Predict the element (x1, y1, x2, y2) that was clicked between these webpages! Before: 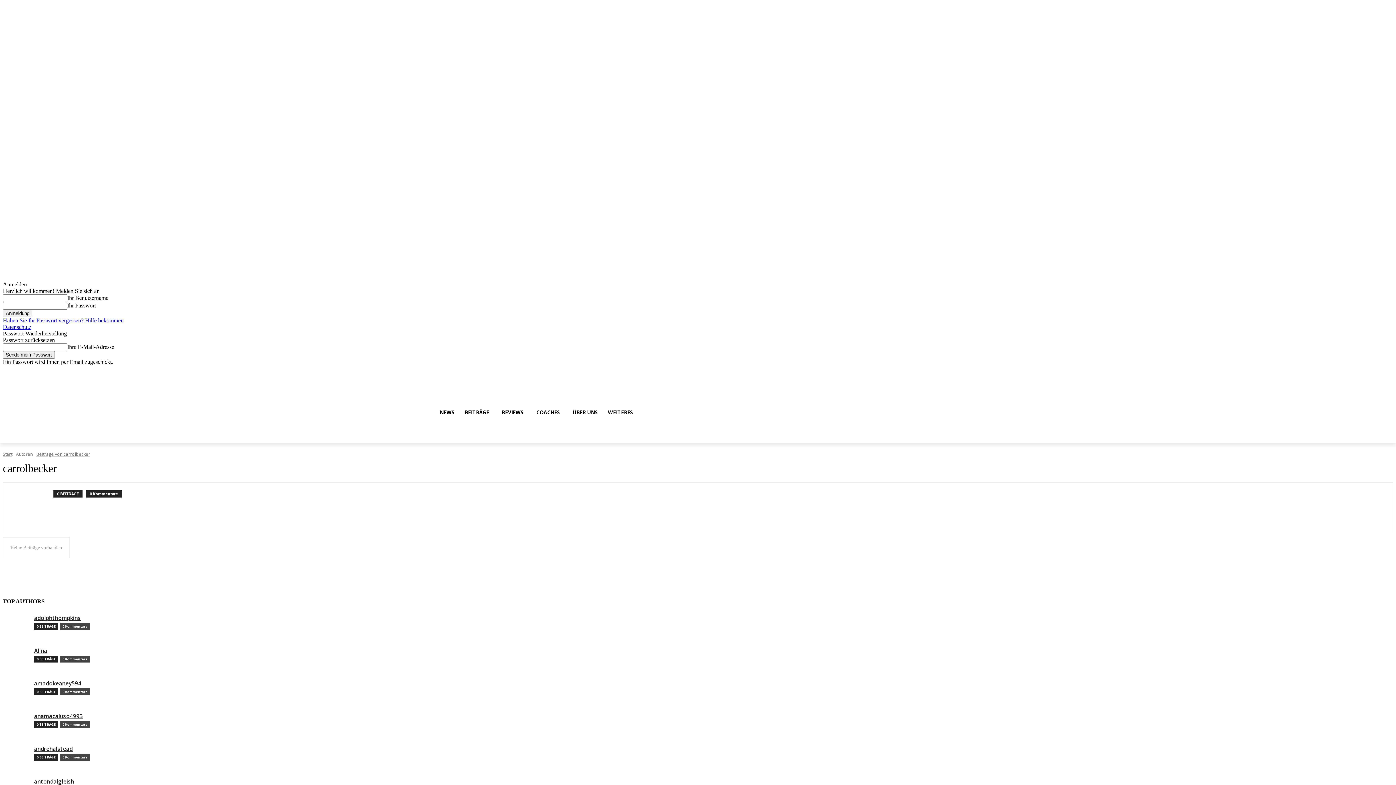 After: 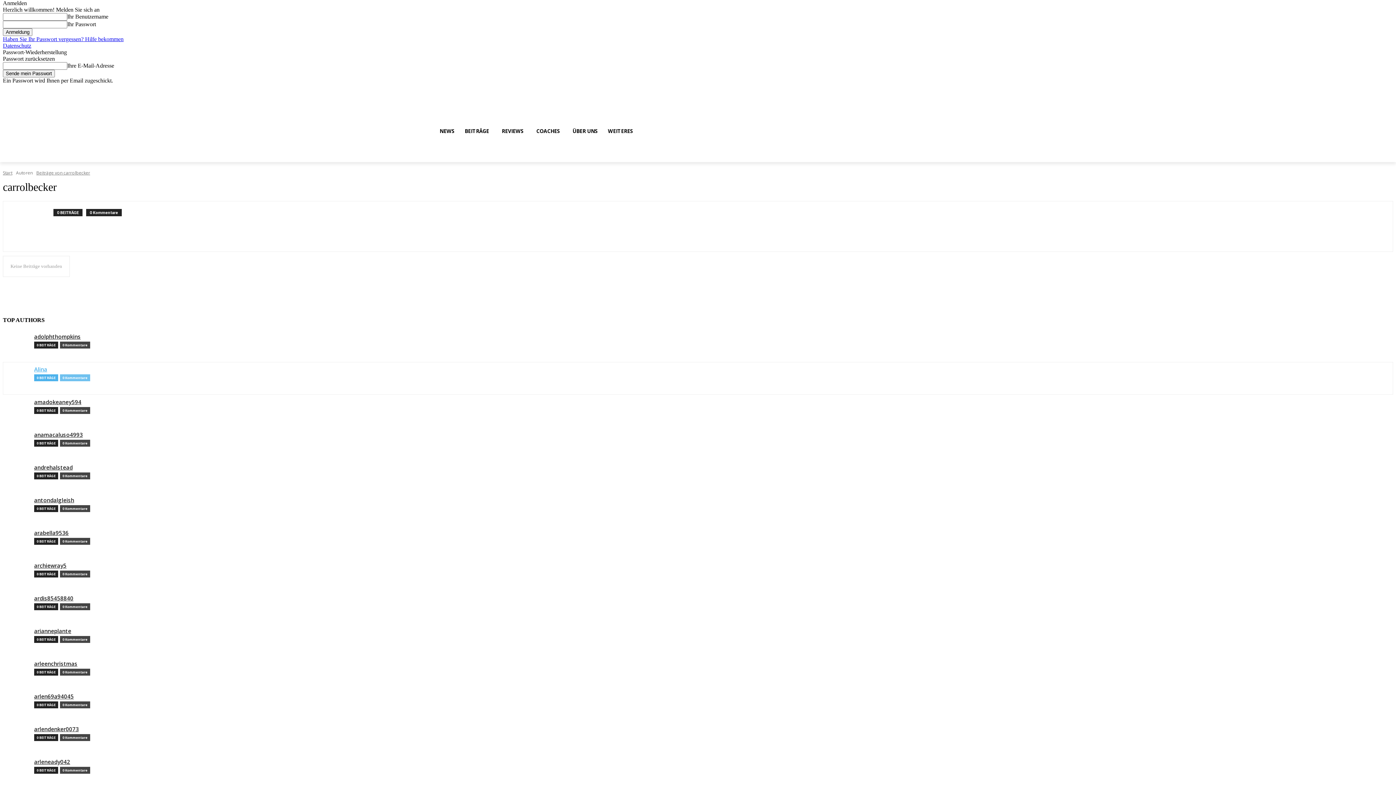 Action: bbox: (2, 365, 45, 375) label: Anmelden / Beitreten